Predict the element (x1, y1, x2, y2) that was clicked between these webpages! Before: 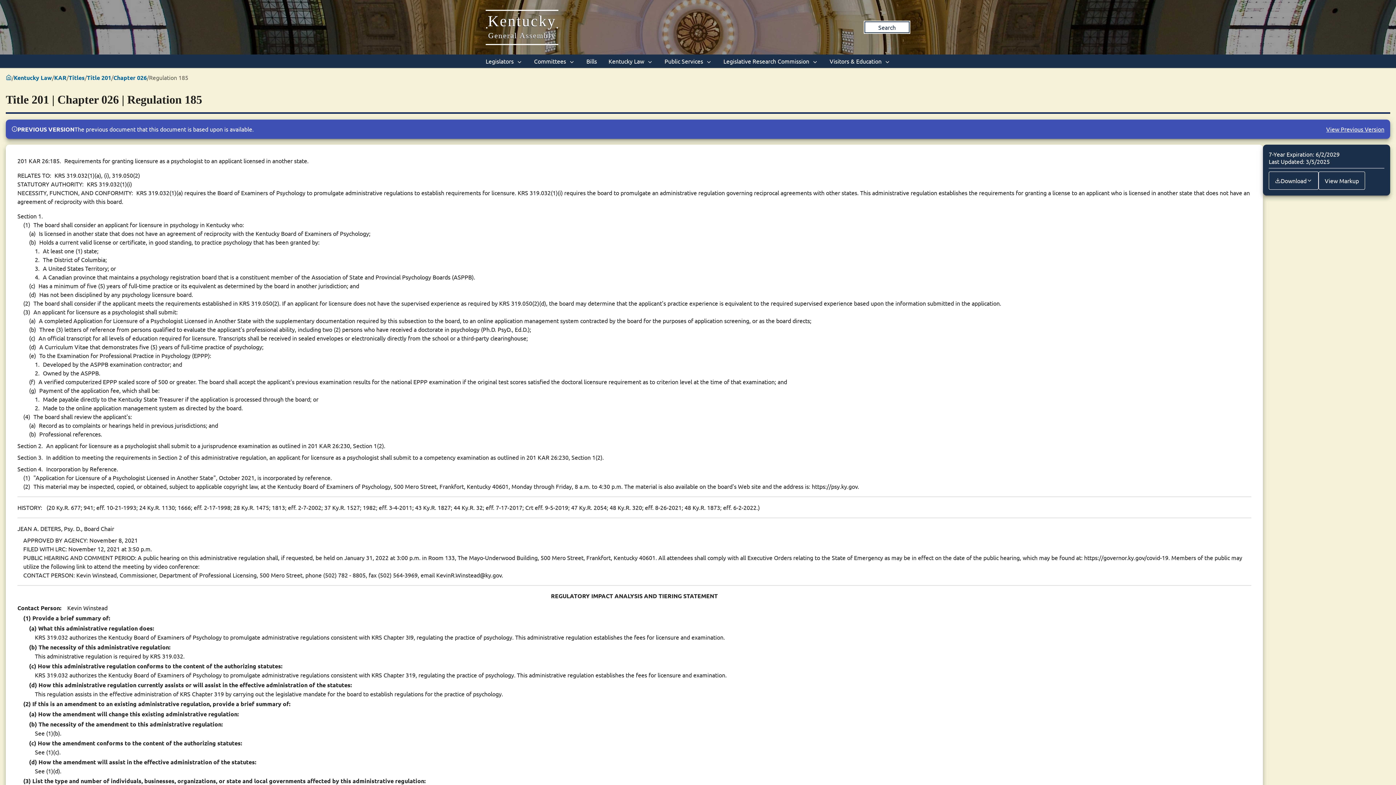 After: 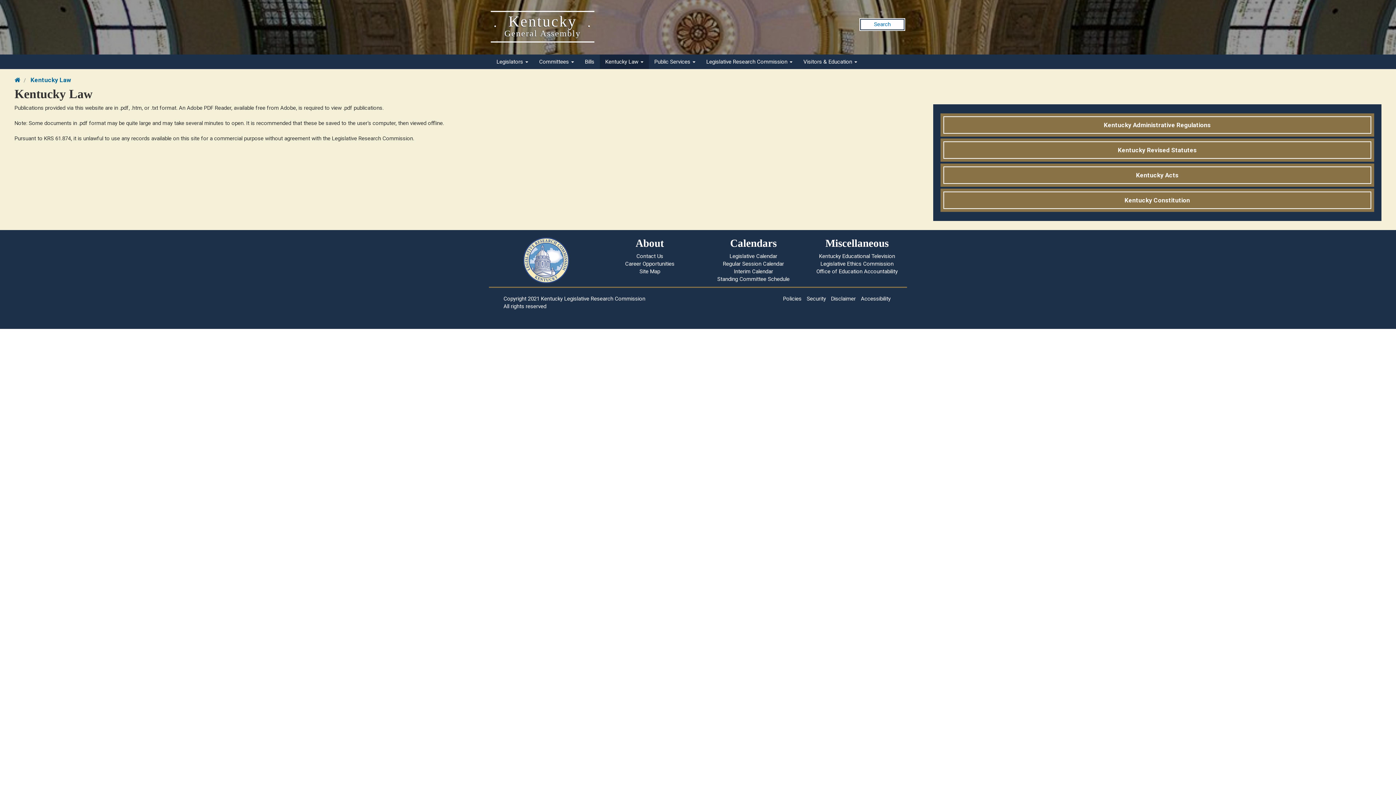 Action: bbox: (13, 73, 52, 81) label: Kentucky Law